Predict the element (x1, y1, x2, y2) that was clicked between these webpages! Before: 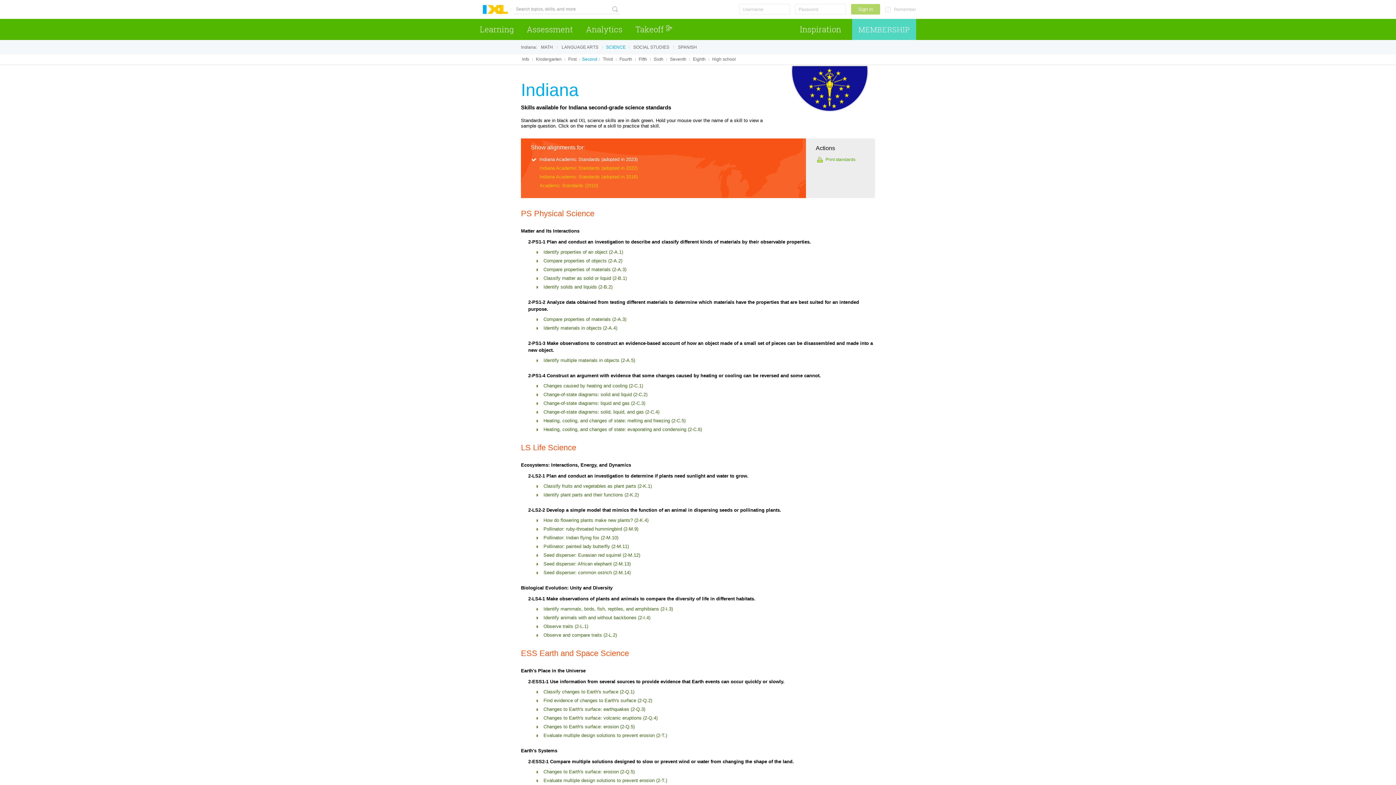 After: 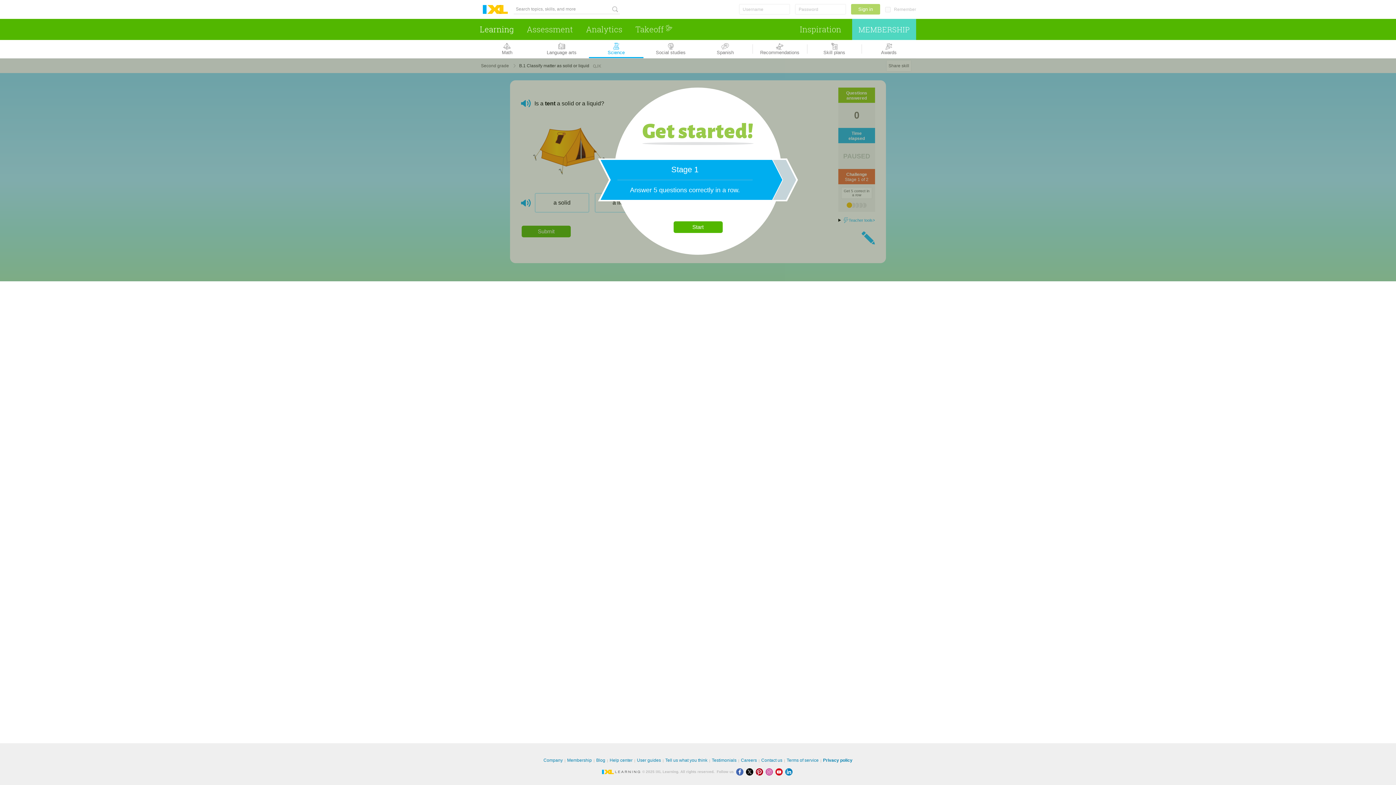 Action: label: Classify matter as solid or liquid (2-B.1) bbox: (543, 275, 626, 281)